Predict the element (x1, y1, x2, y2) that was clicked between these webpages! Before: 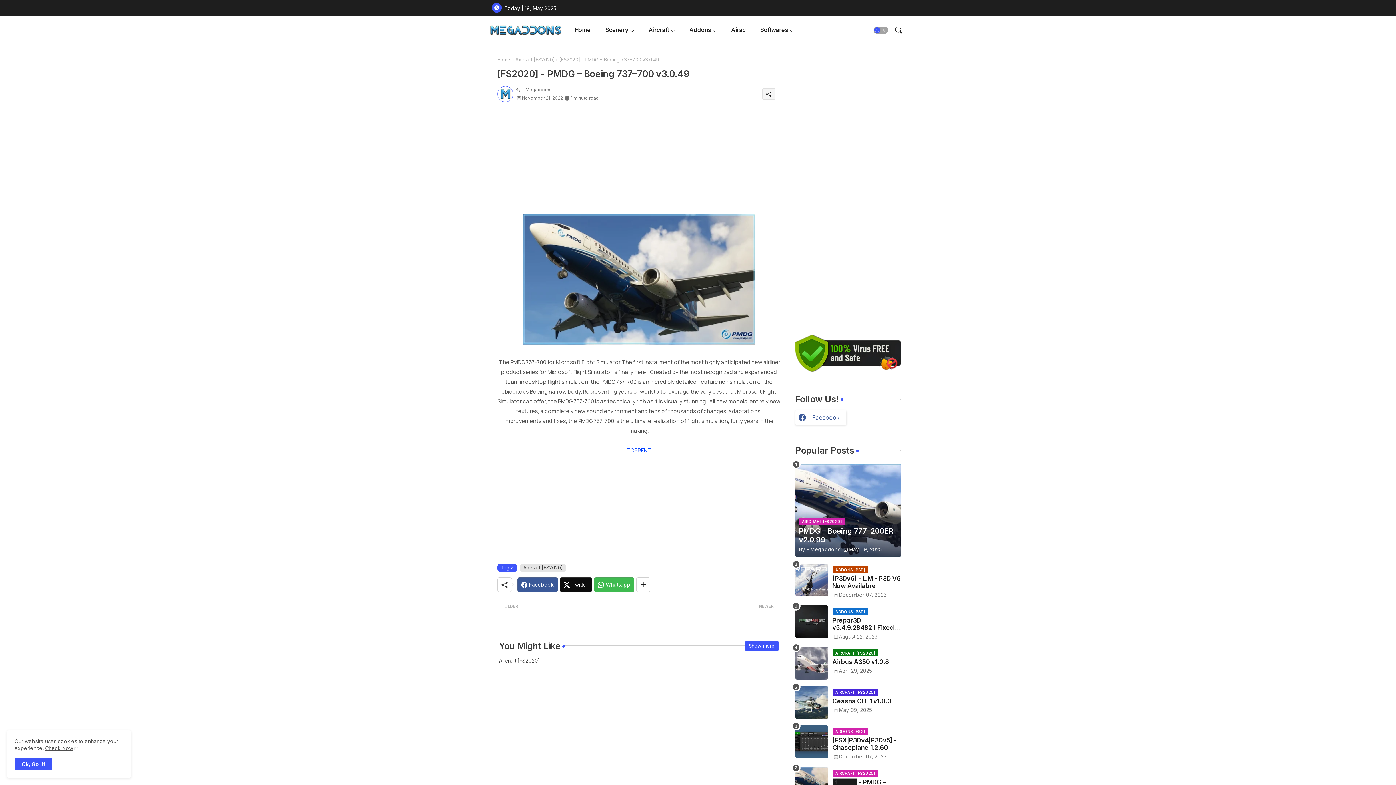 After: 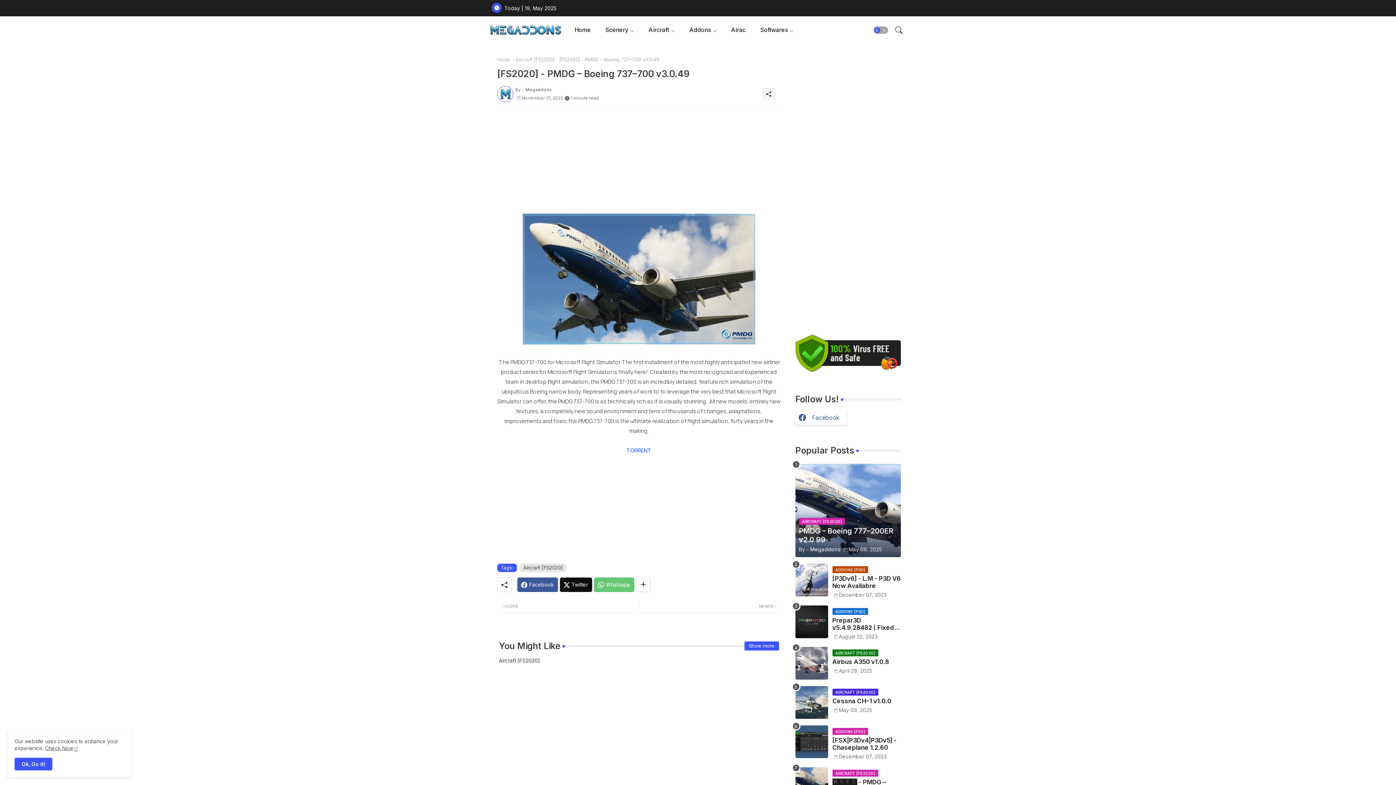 Action: label: Whatsapp bbox: (594, 577, 634, 592)